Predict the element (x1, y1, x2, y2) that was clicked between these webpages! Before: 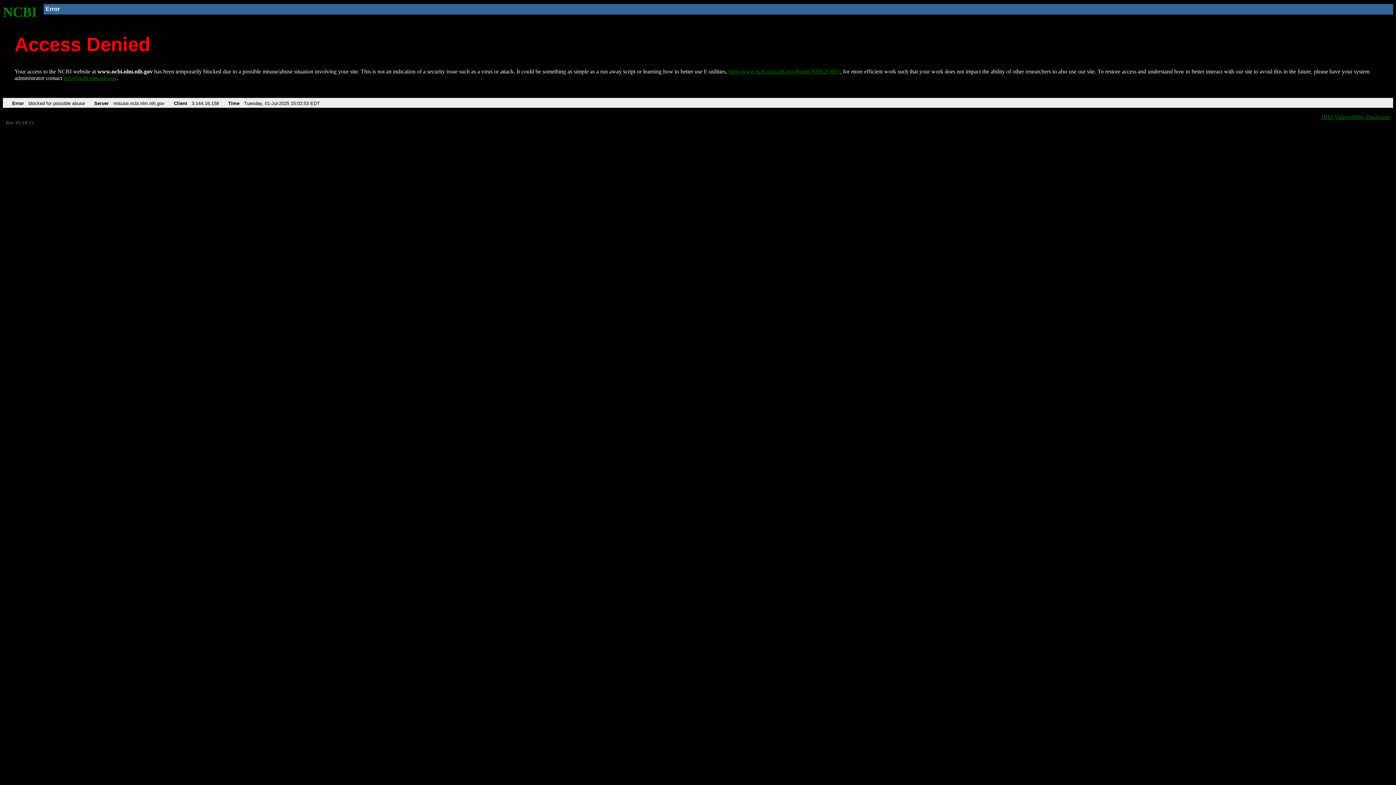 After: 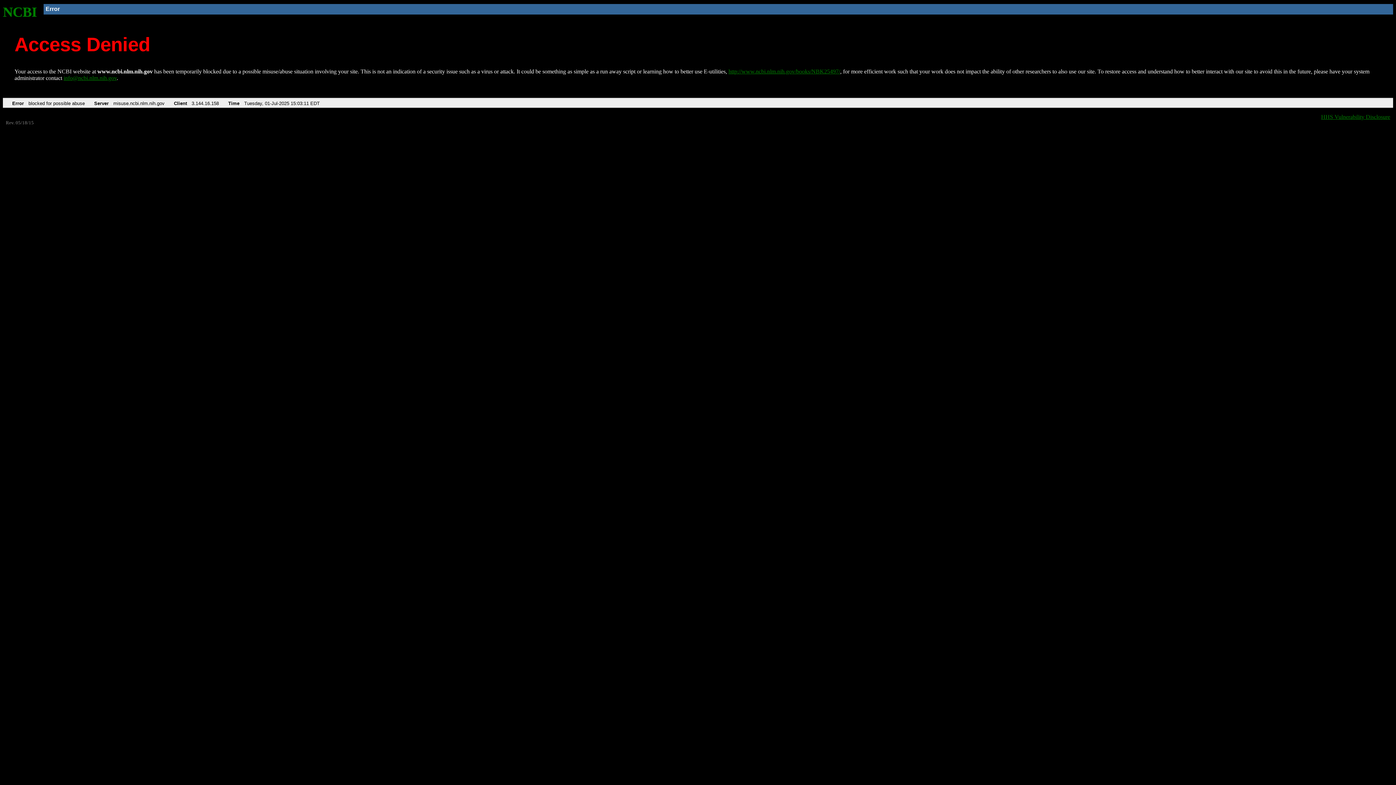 Action: bbox: (728, 68, 840, 74) label: http://www.ncbi.nlm.nih.gov/books/NBK25497/